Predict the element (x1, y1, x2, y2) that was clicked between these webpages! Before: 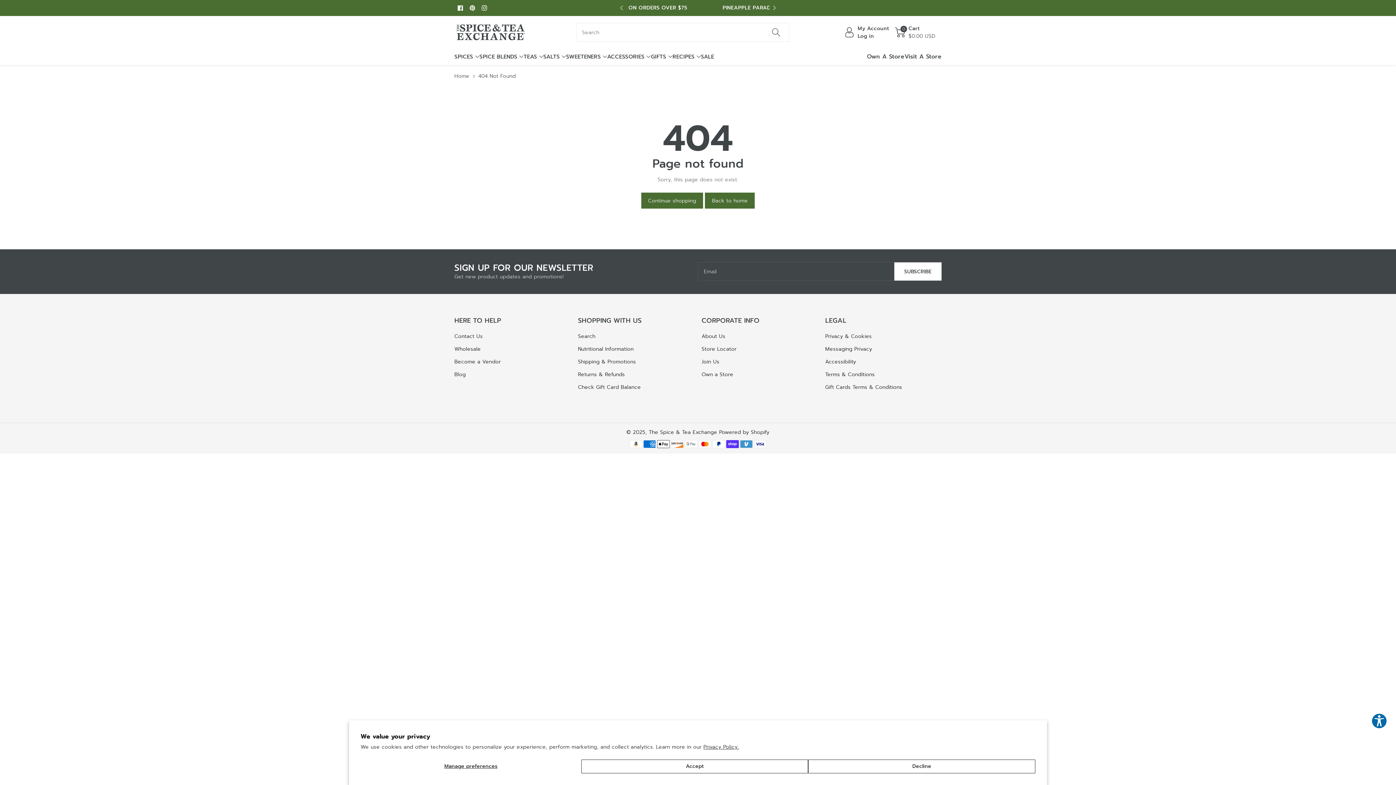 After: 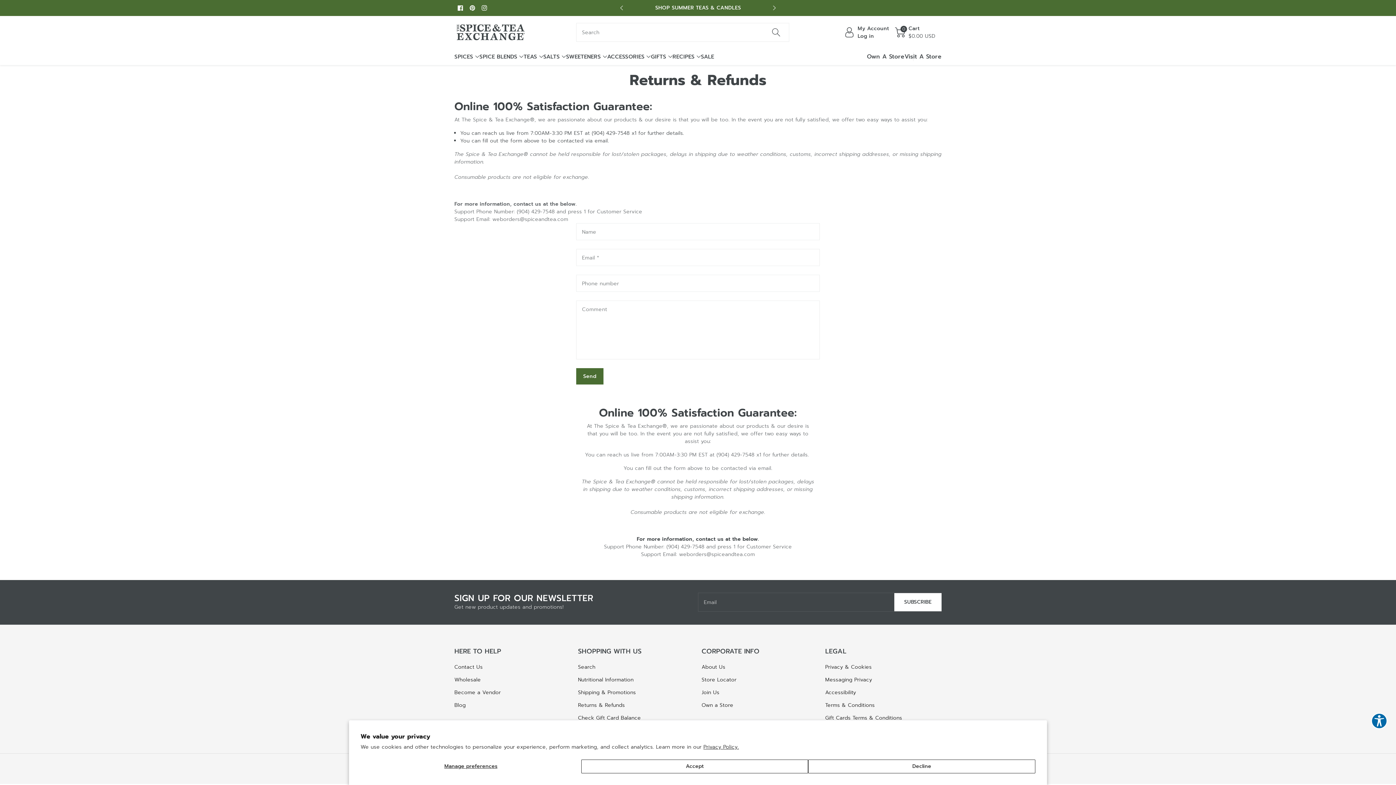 Action: bbox: (578, 370, 625, 378) label: Returns & Refunds